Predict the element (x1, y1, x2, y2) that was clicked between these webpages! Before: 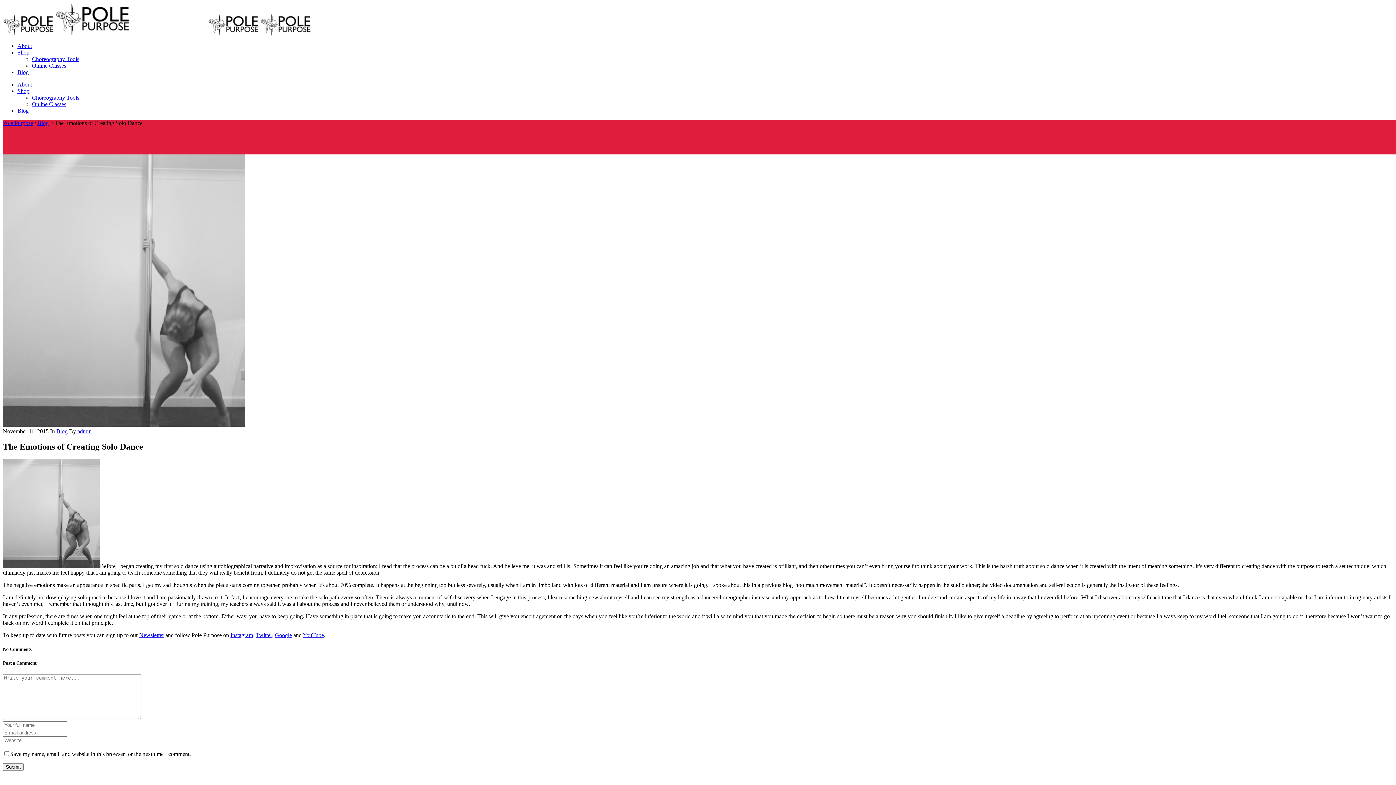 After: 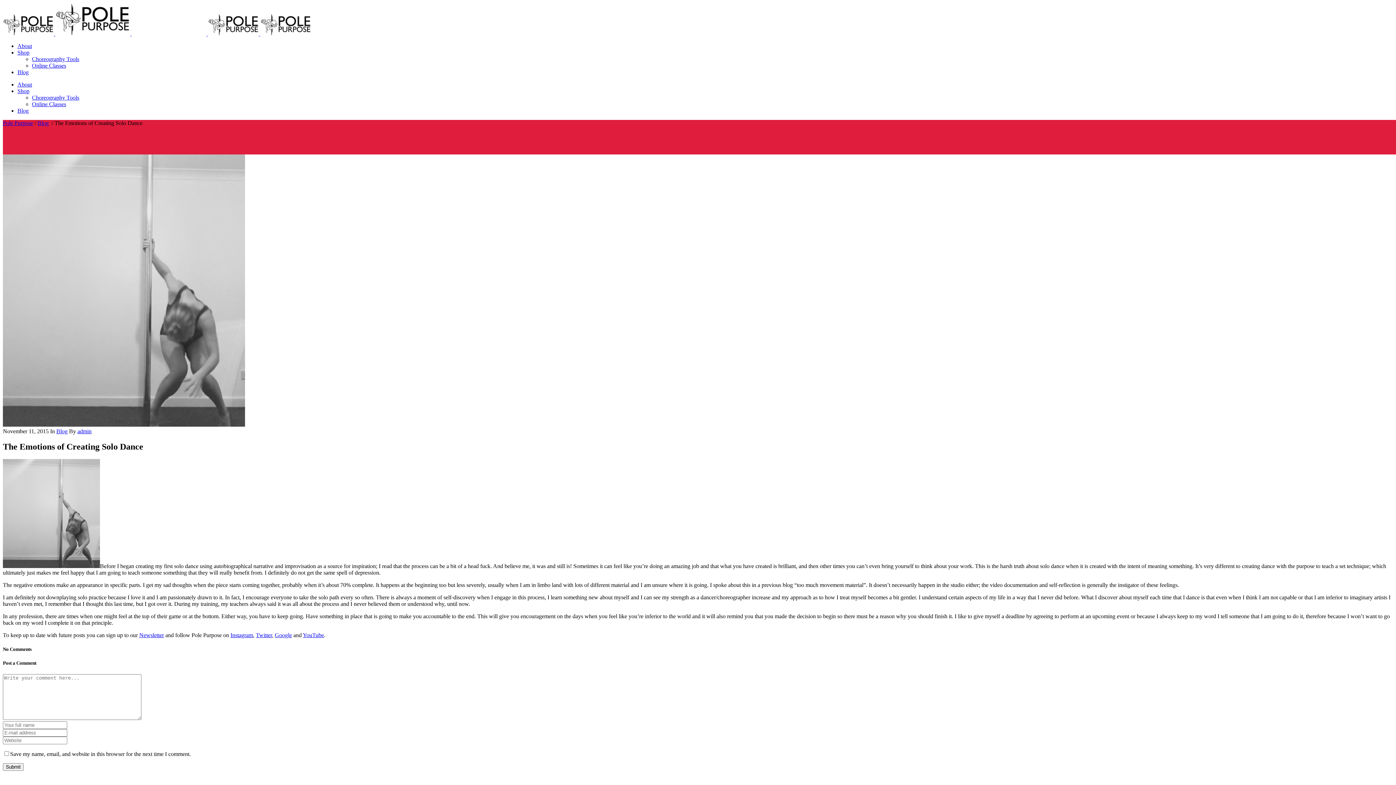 Action: label: Twitter bbox: (256, 632, 272, 638)